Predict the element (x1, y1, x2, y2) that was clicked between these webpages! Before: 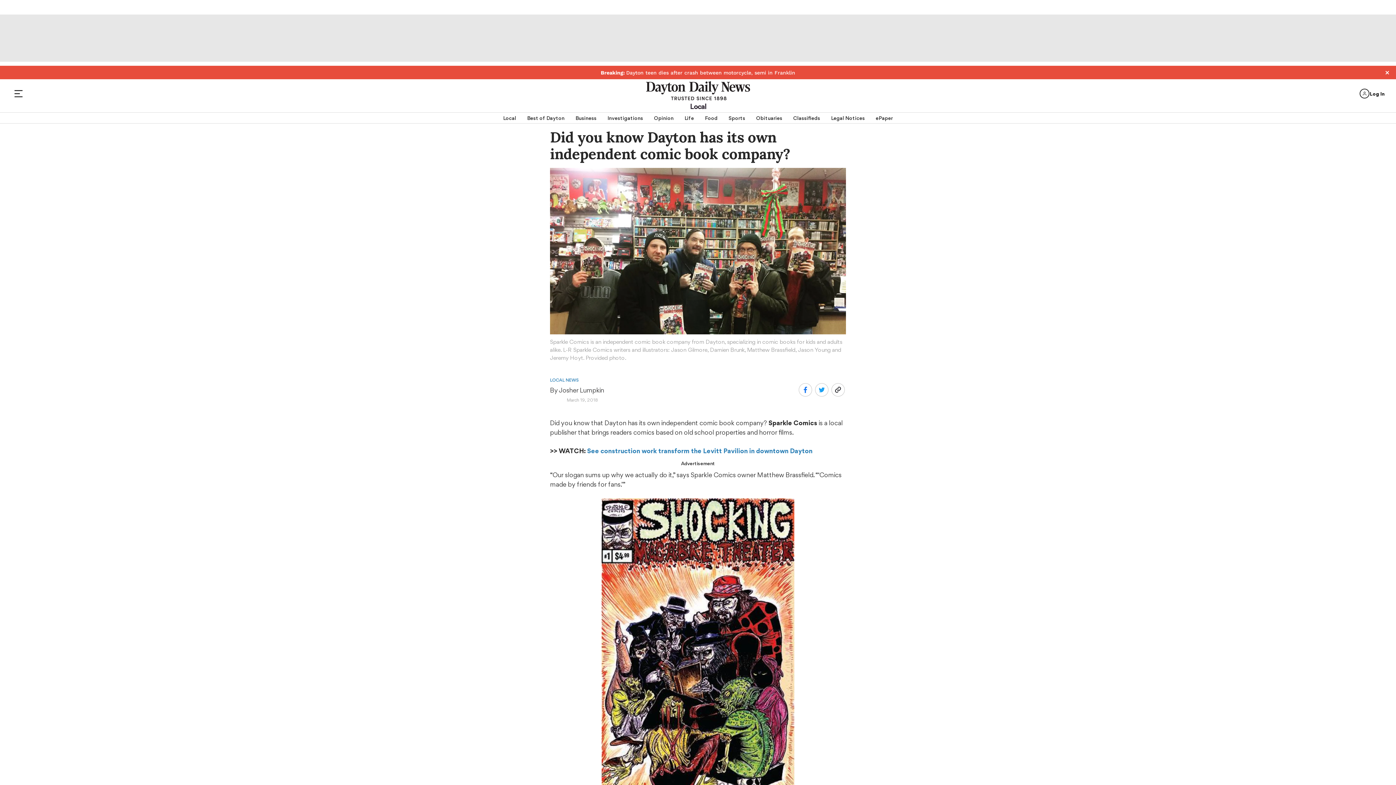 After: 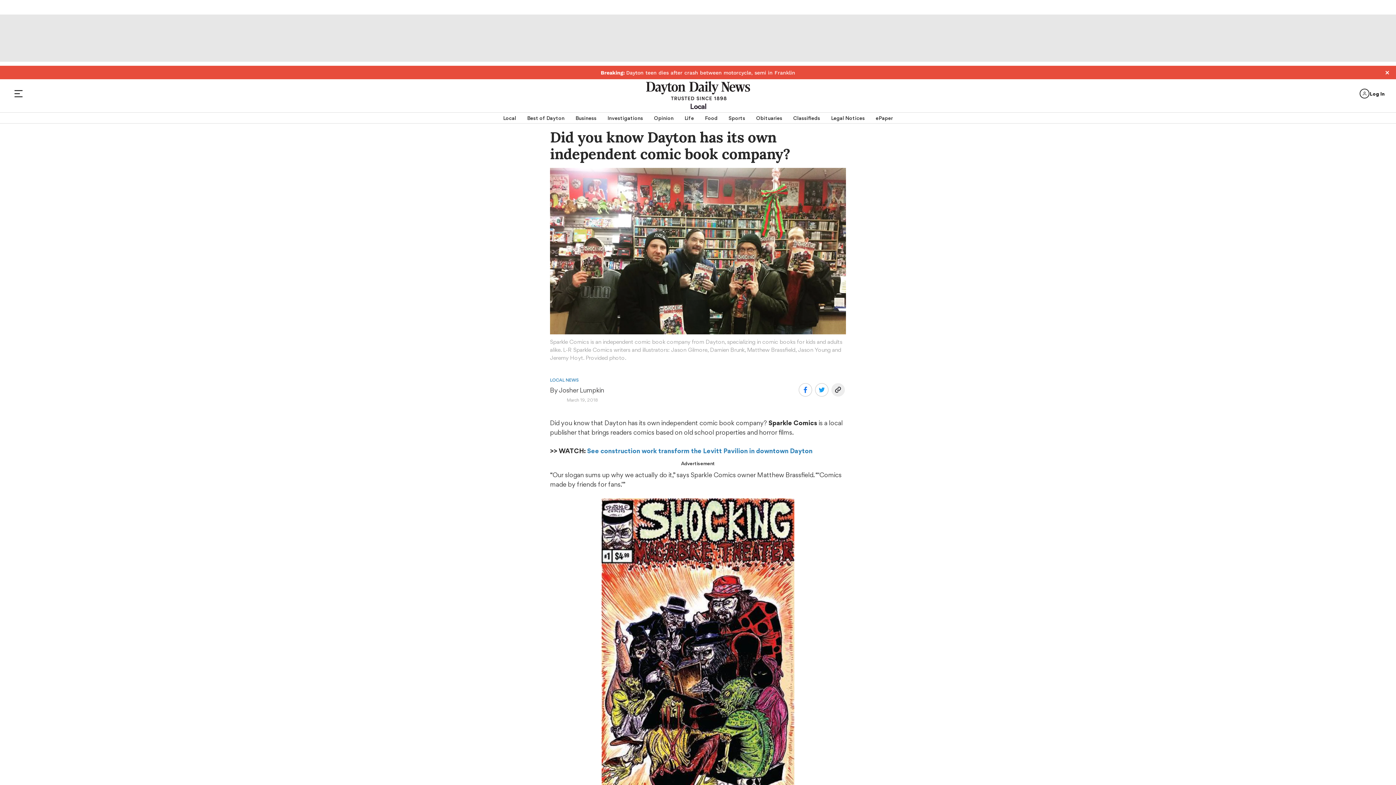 Action: bbox: (831, 383, 844, 397)